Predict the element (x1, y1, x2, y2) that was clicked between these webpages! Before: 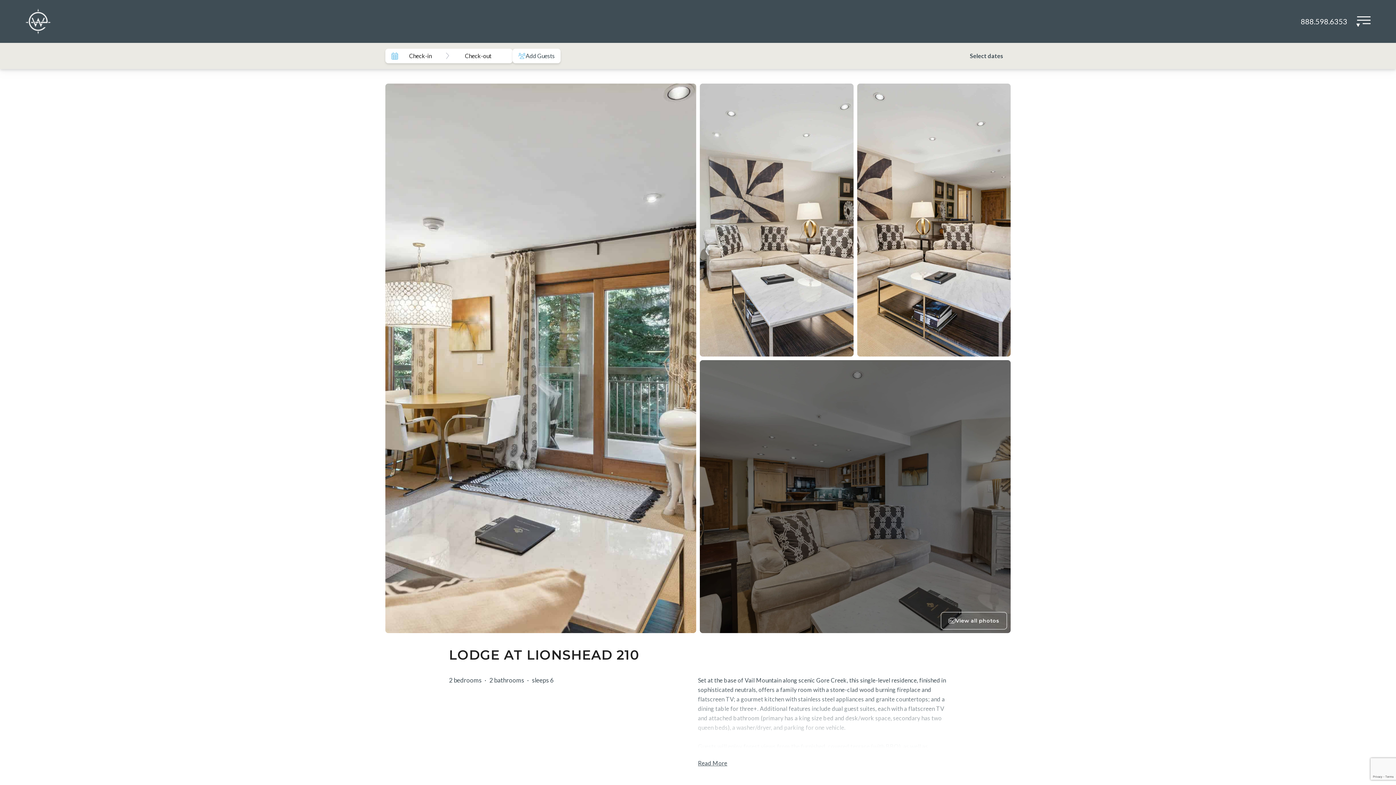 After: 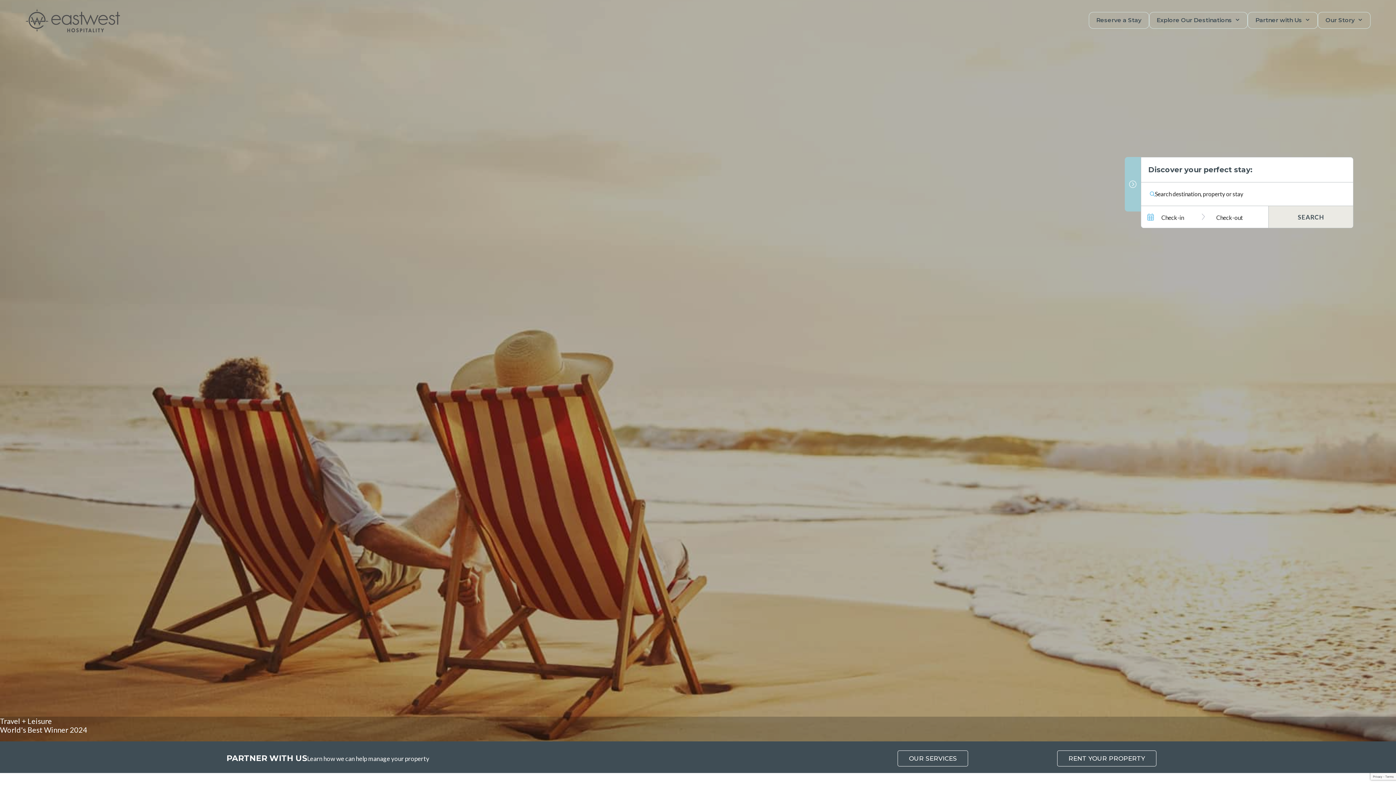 Action: bbox: (25, 8, 50, 34)